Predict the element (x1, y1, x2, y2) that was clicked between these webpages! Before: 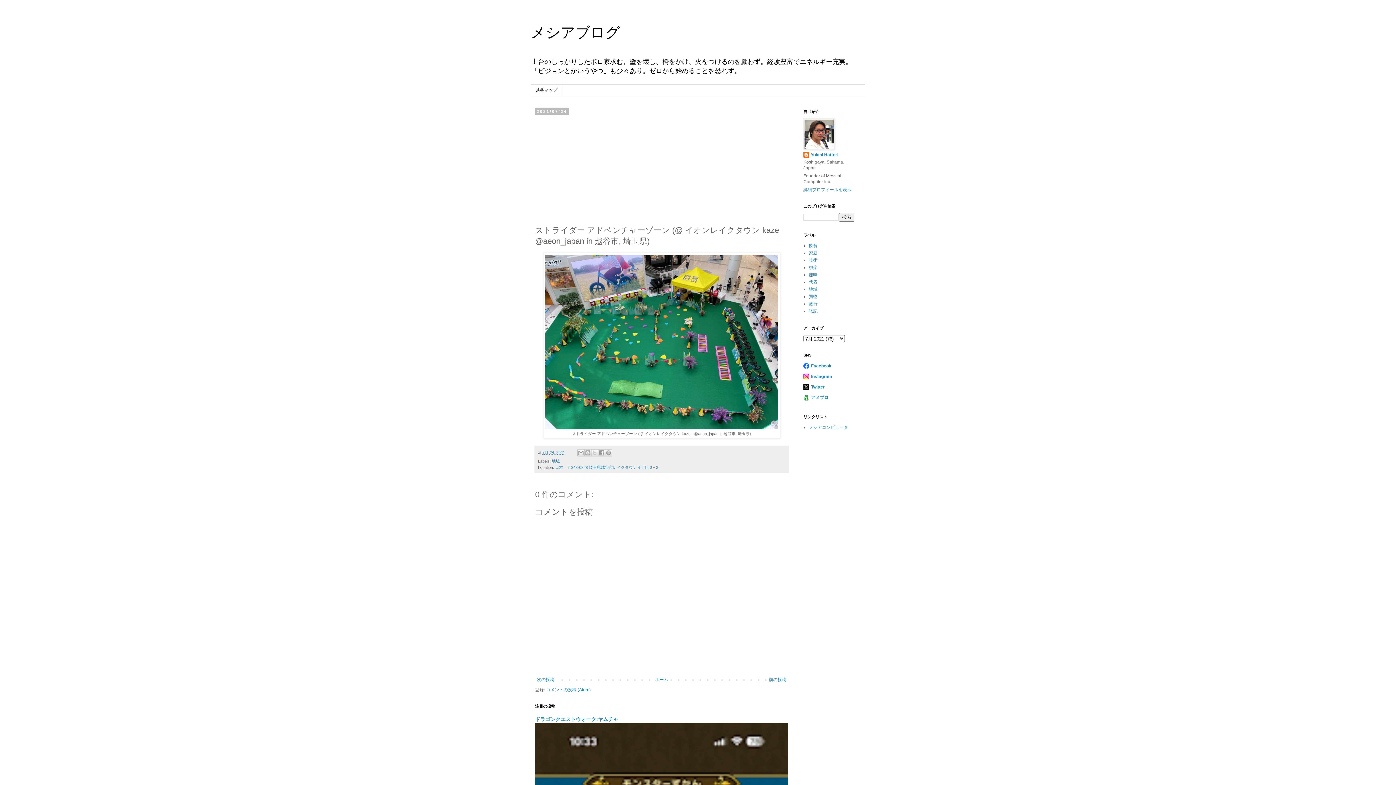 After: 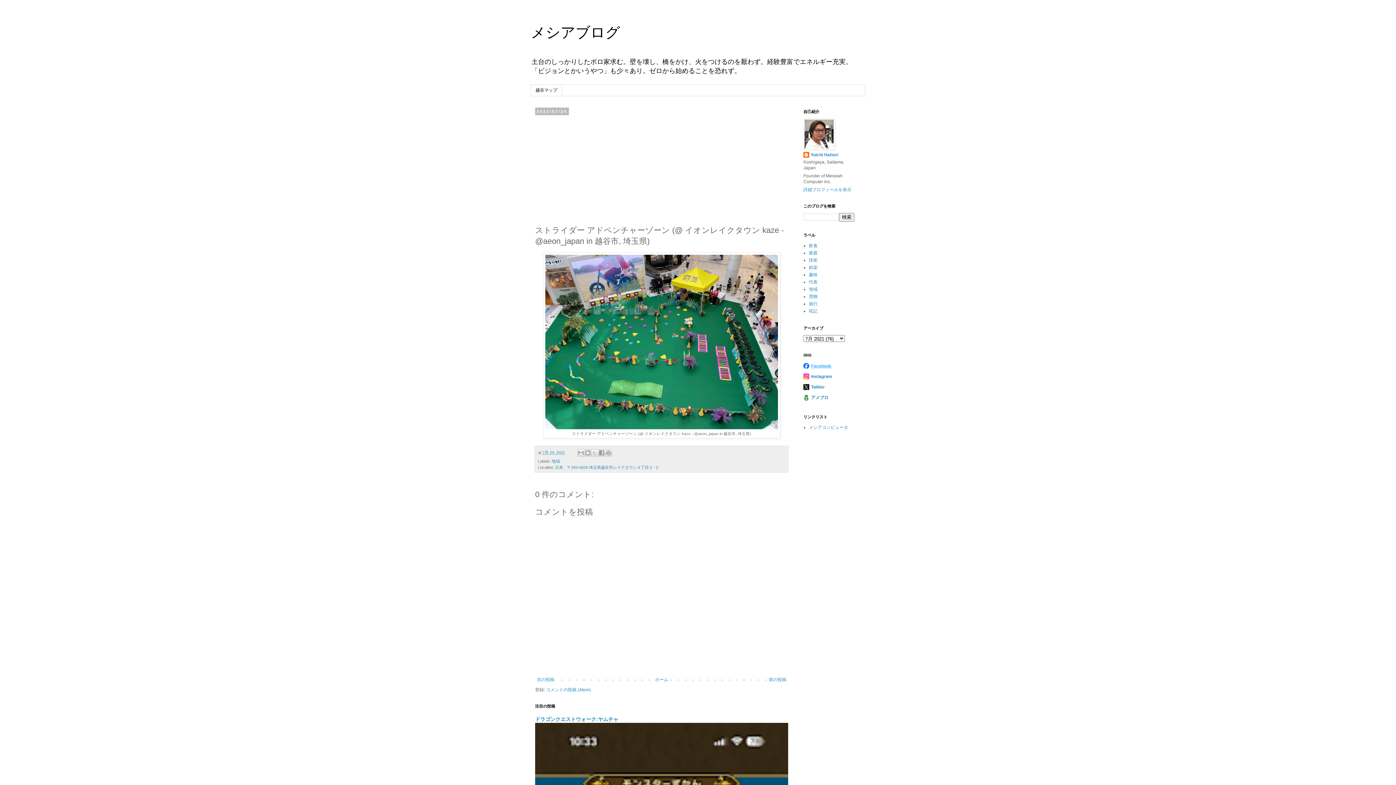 Action: bbox: (811, 363, 831, 368) label: Facebook